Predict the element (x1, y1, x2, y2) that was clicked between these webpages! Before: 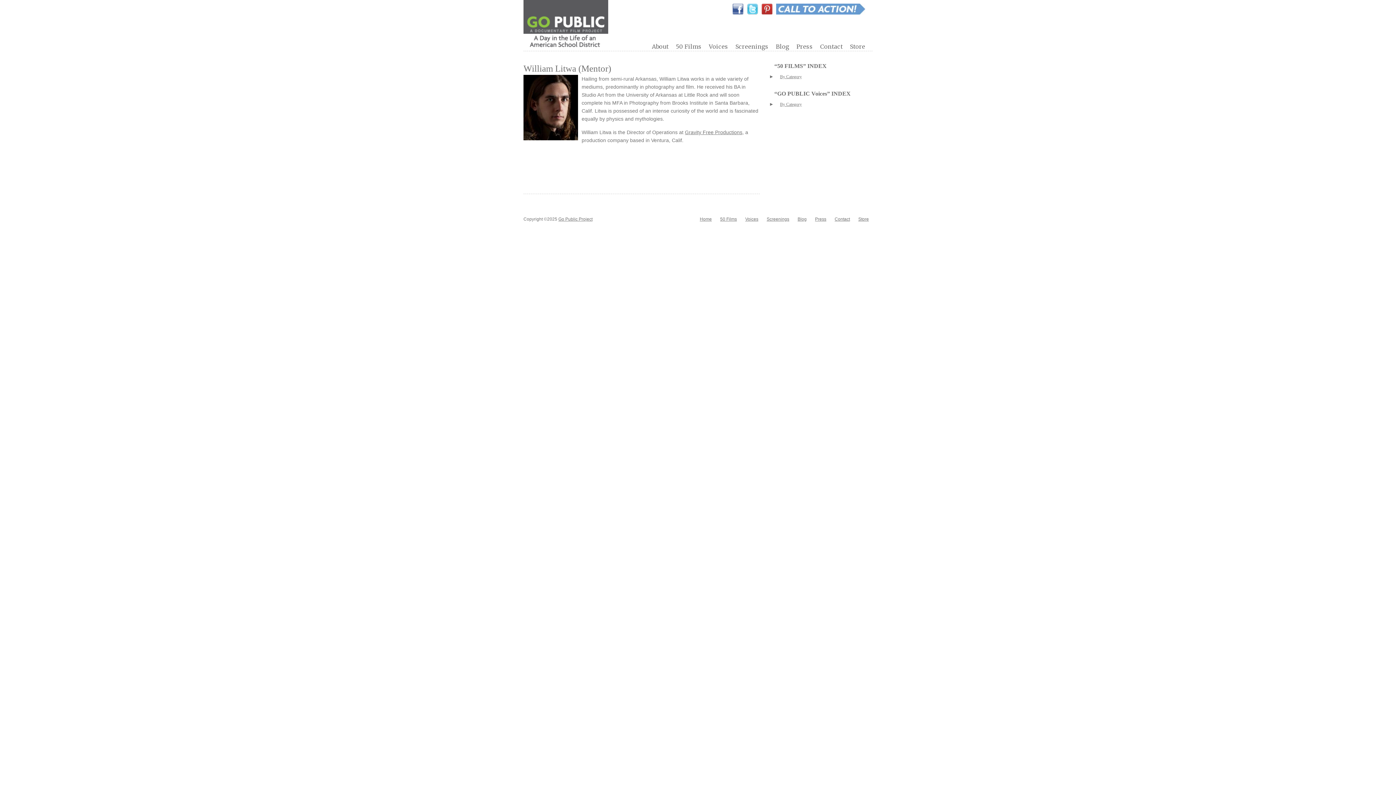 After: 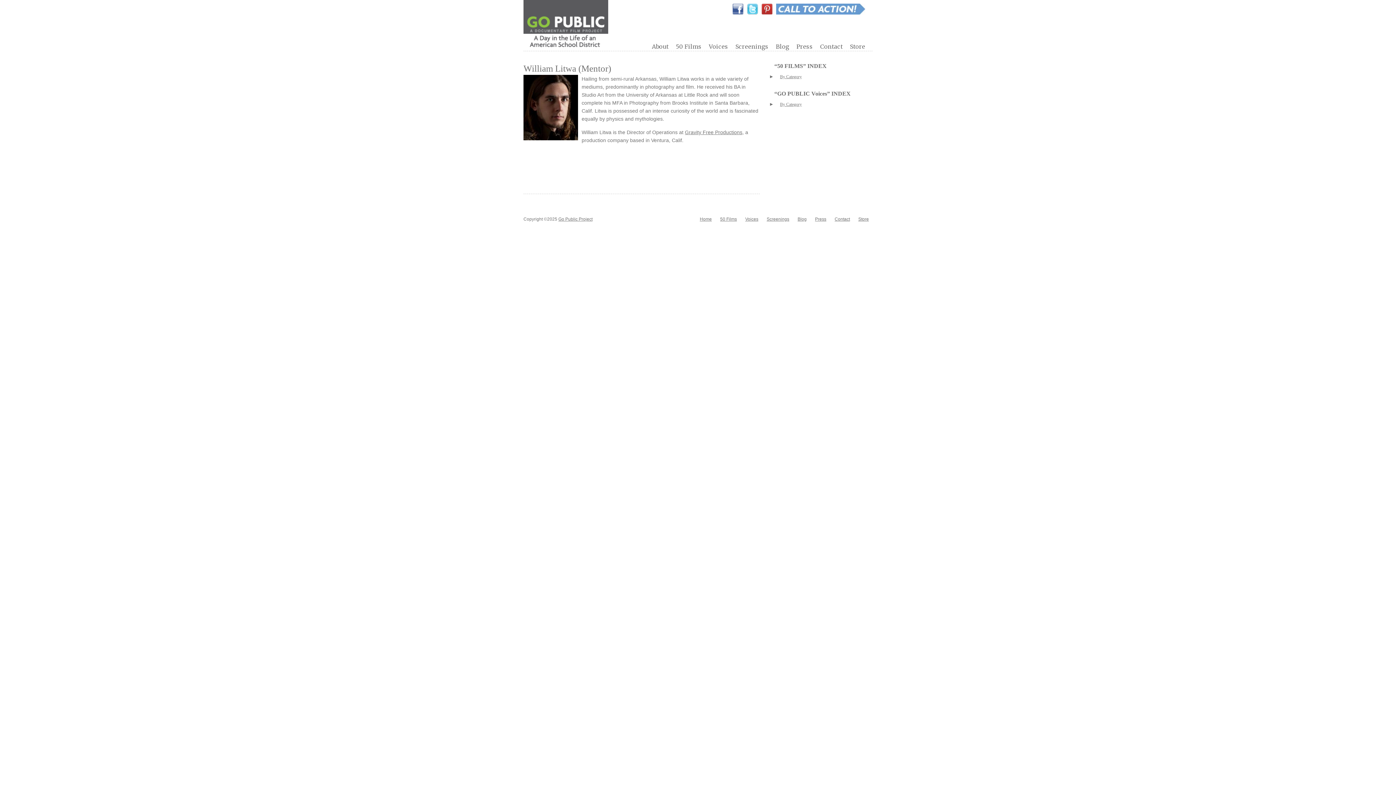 Action: bbox: (652, 41, 668, 51) label: About